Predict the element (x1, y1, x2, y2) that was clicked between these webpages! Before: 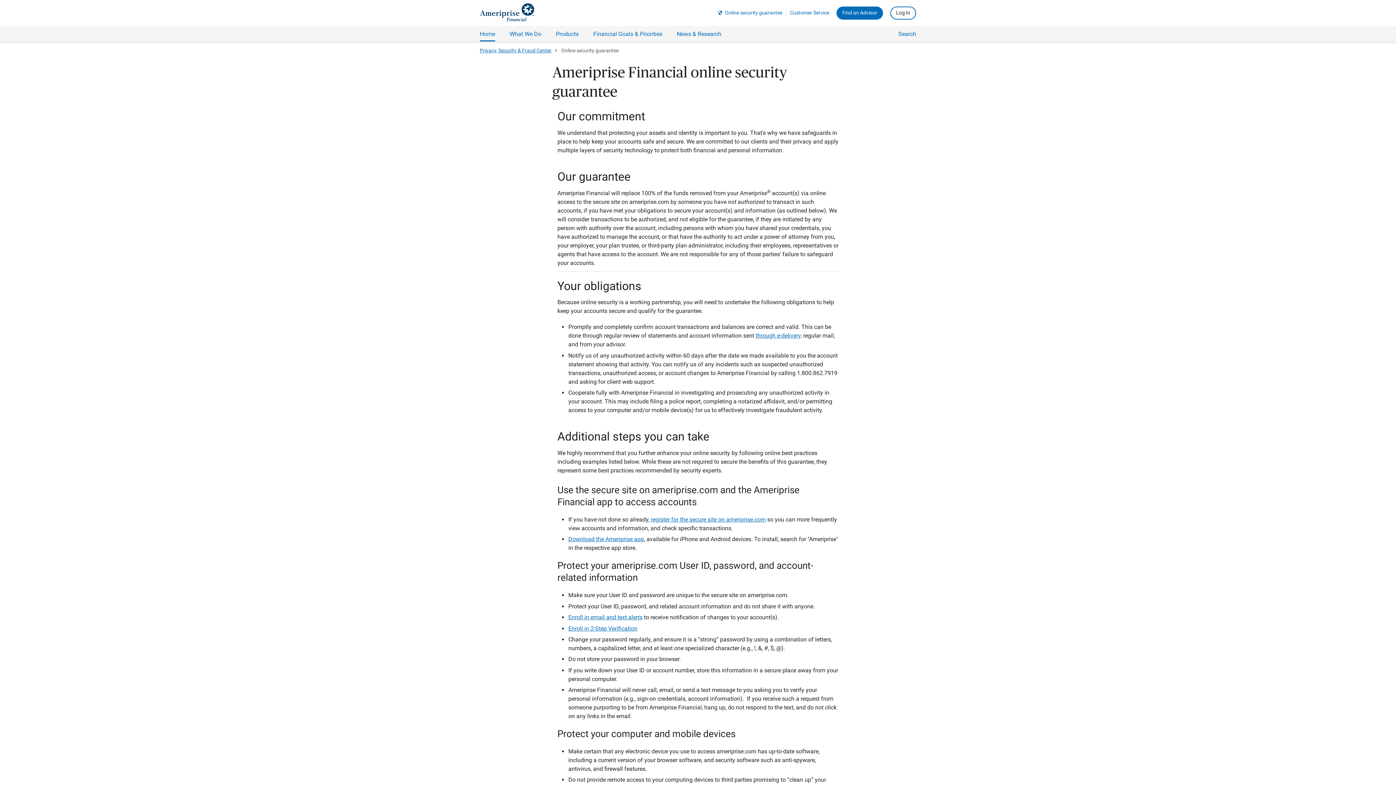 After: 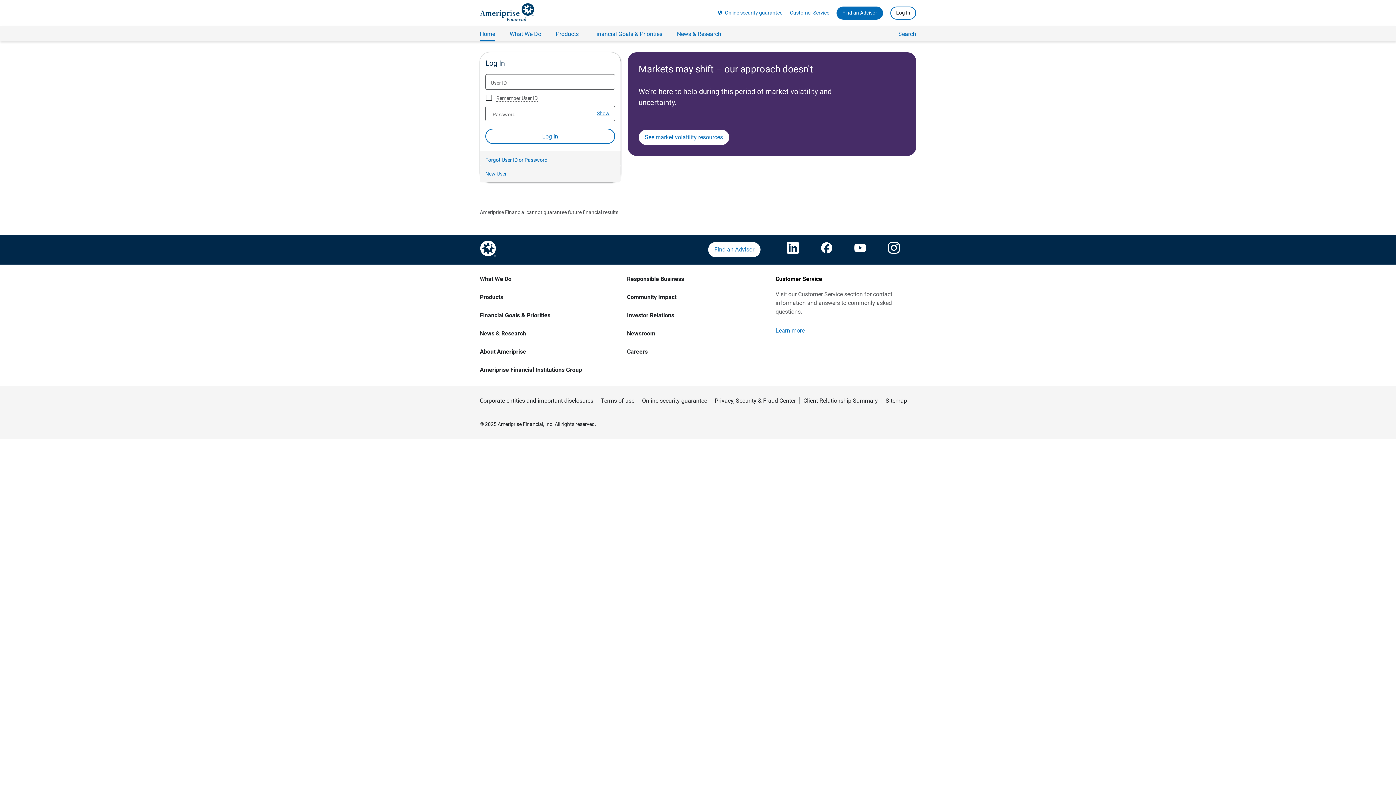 Action: label: Enroll in email and text alerts bbox: (568, 614, 642, 621)